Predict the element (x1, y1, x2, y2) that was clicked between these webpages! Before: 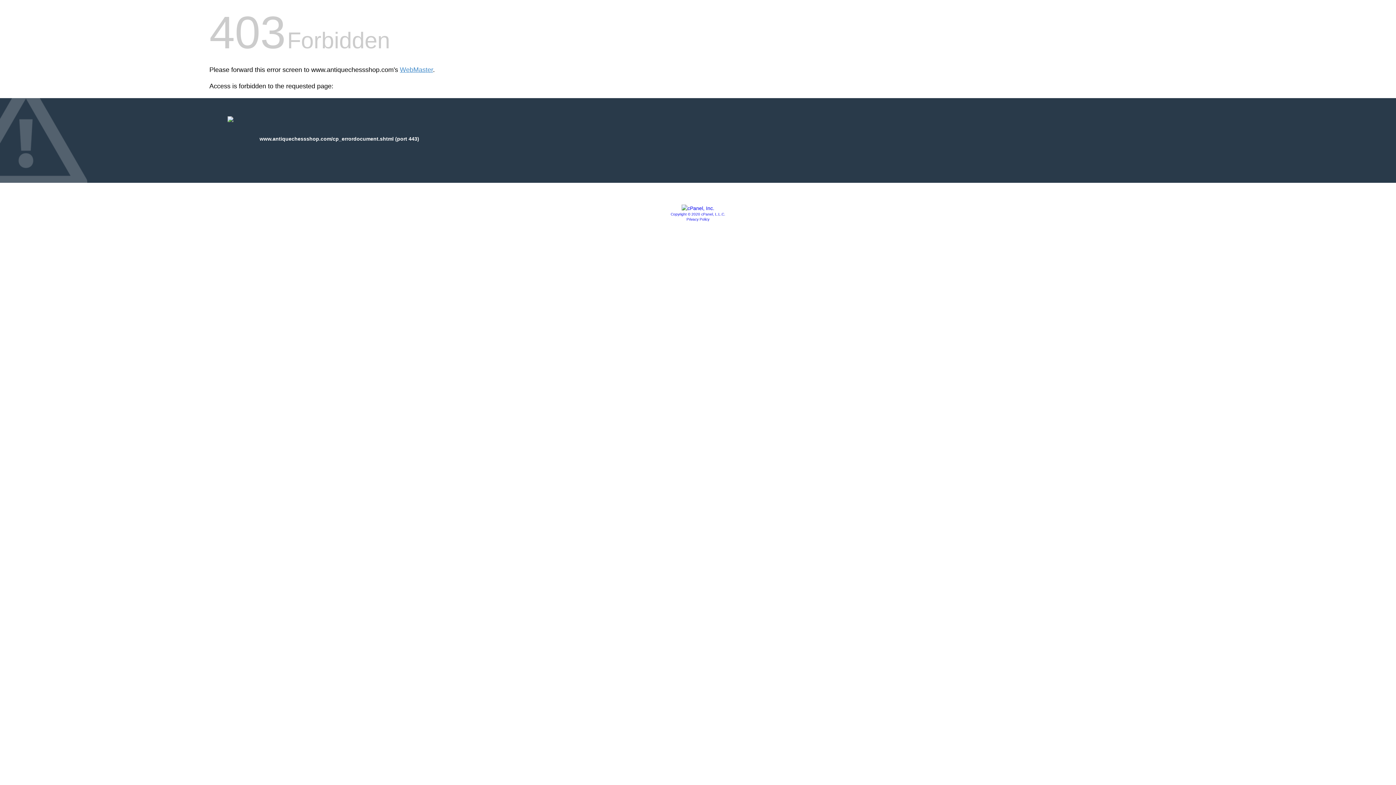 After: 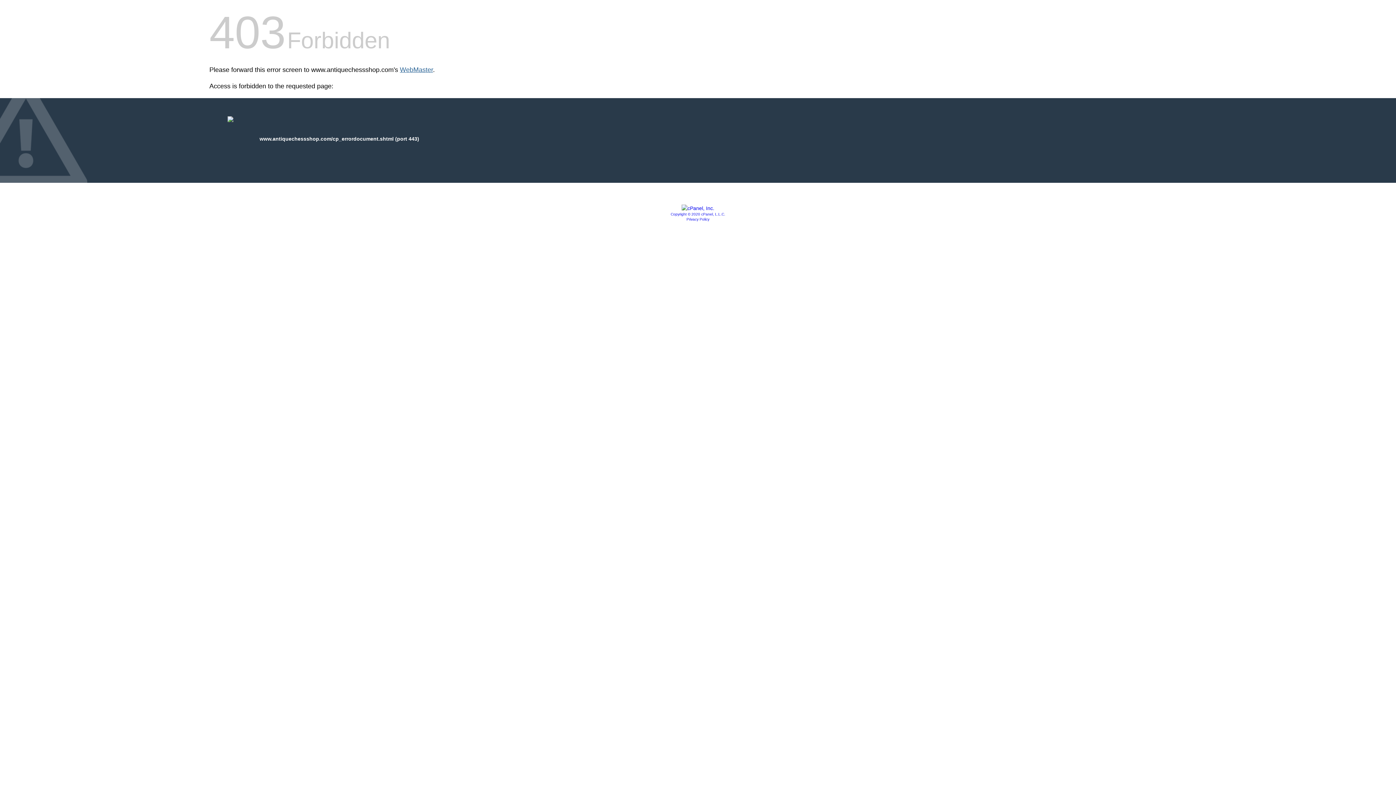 Action: bbox: (400, 66, 433, 73) label: WebMaster